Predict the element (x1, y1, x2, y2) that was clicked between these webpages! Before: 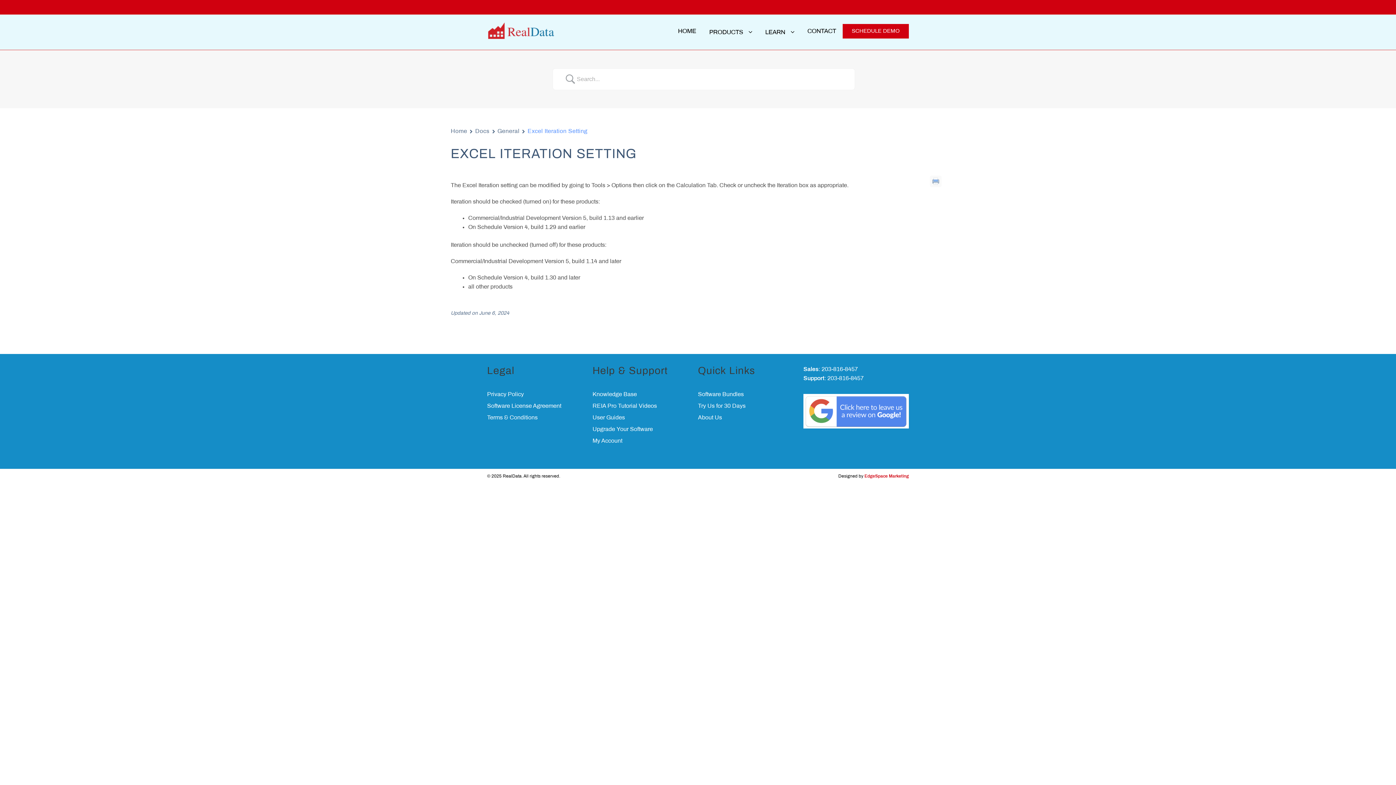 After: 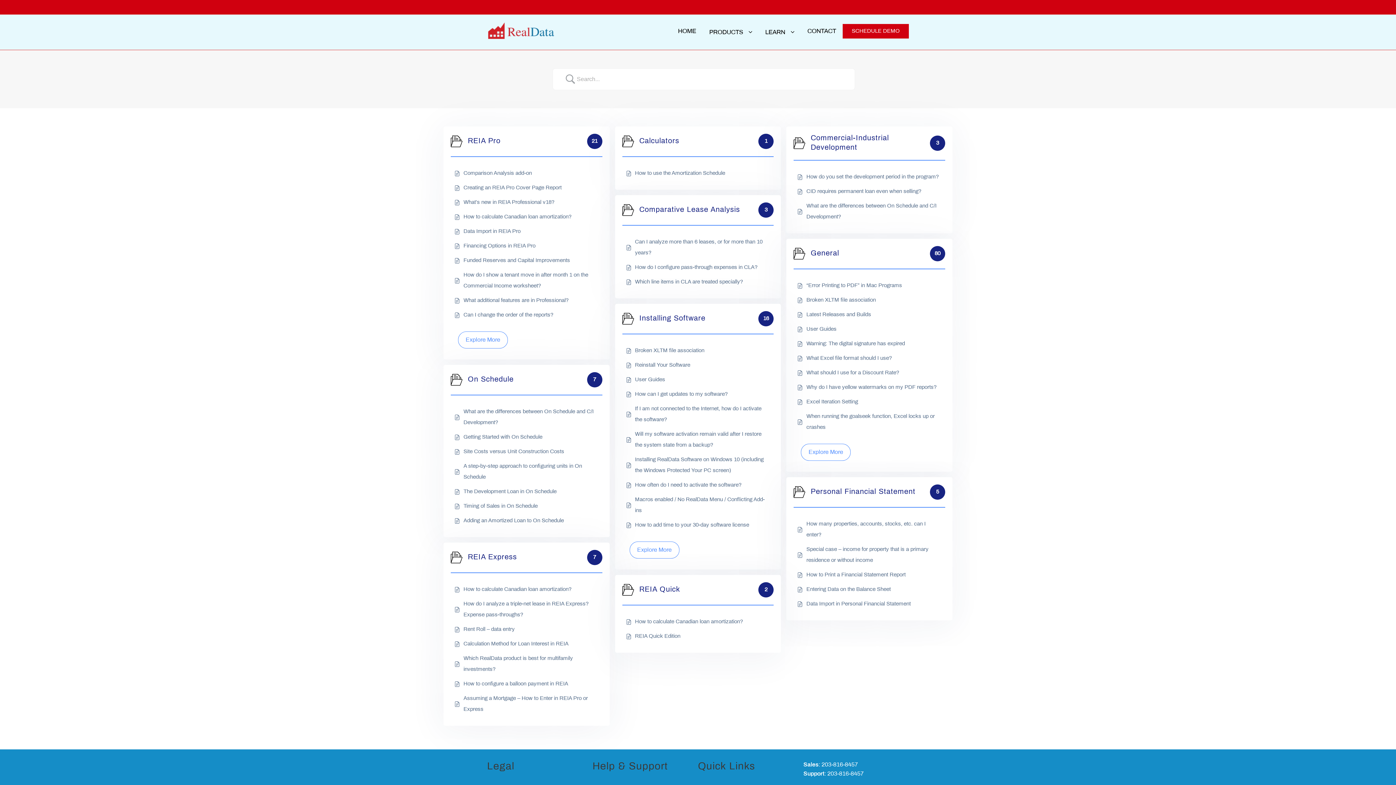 Action: bbox: (475, 126, 489, 136) label: Docs